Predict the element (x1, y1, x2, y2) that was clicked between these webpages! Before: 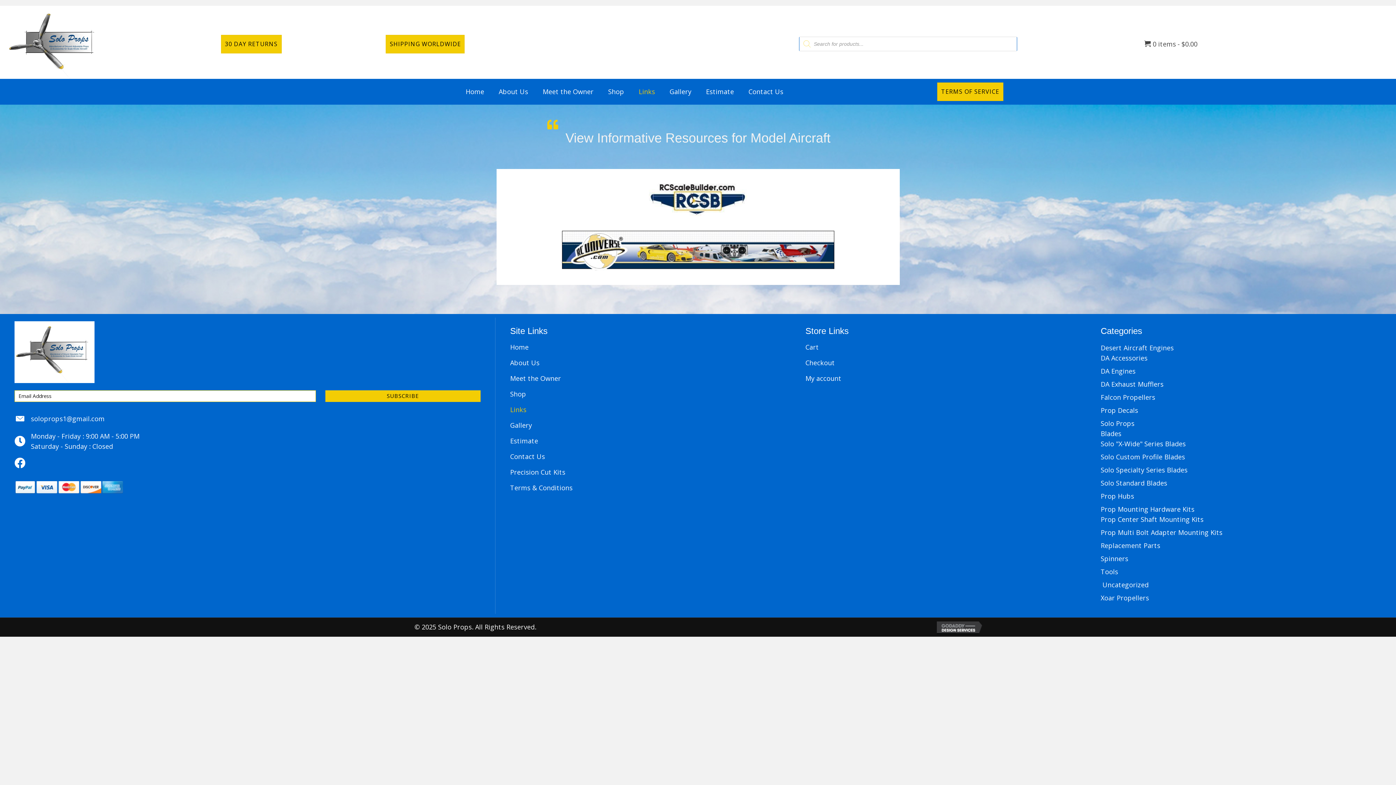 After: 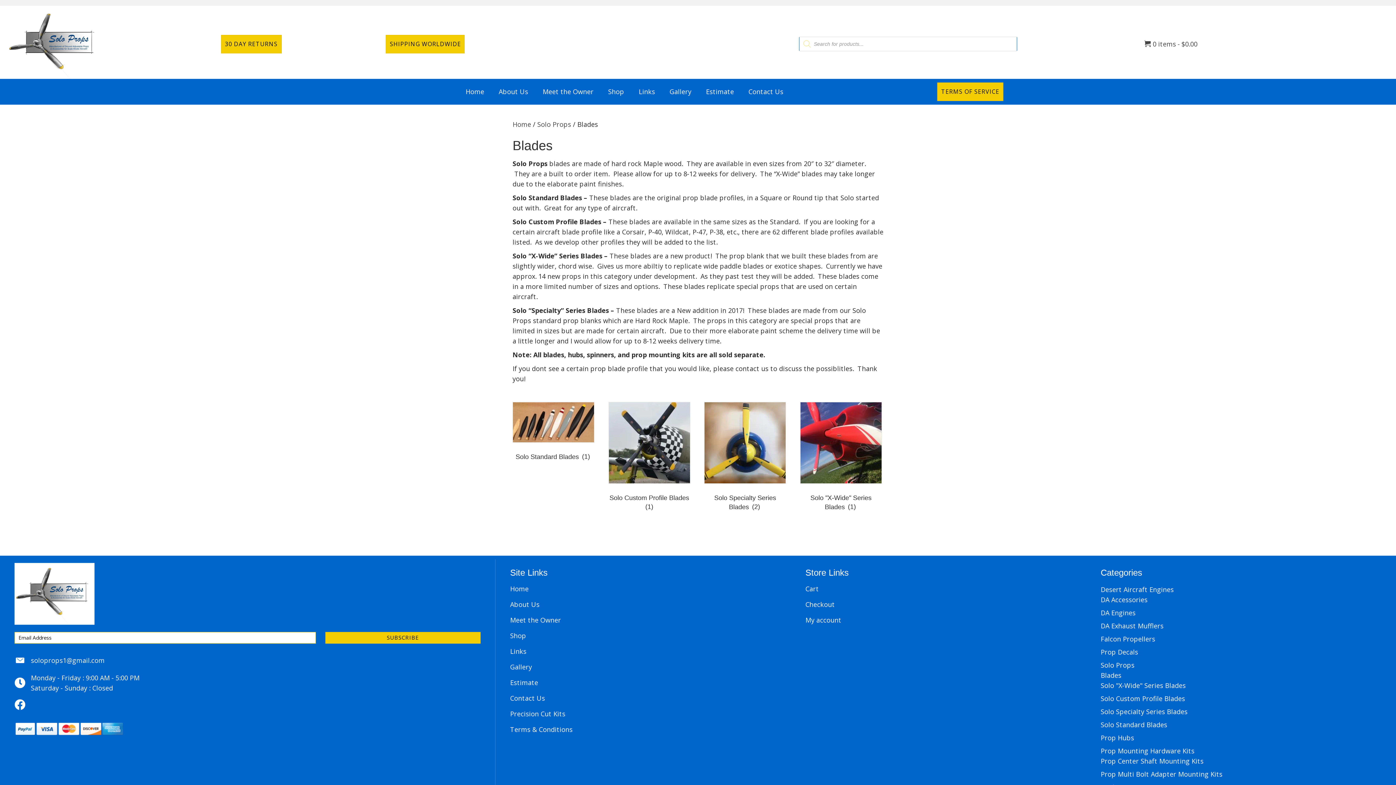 Action: label: Blades bbox: (1100, 429, 1121, 438)